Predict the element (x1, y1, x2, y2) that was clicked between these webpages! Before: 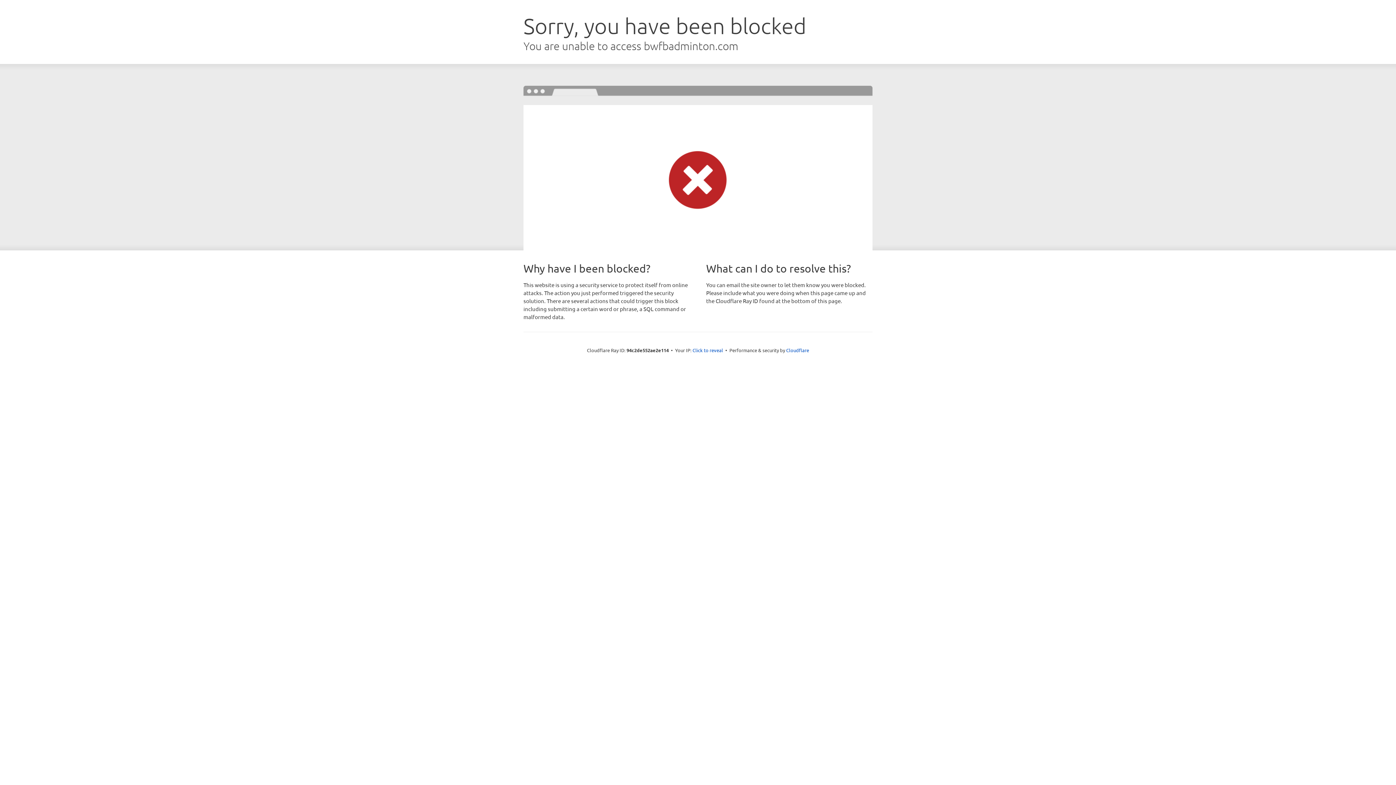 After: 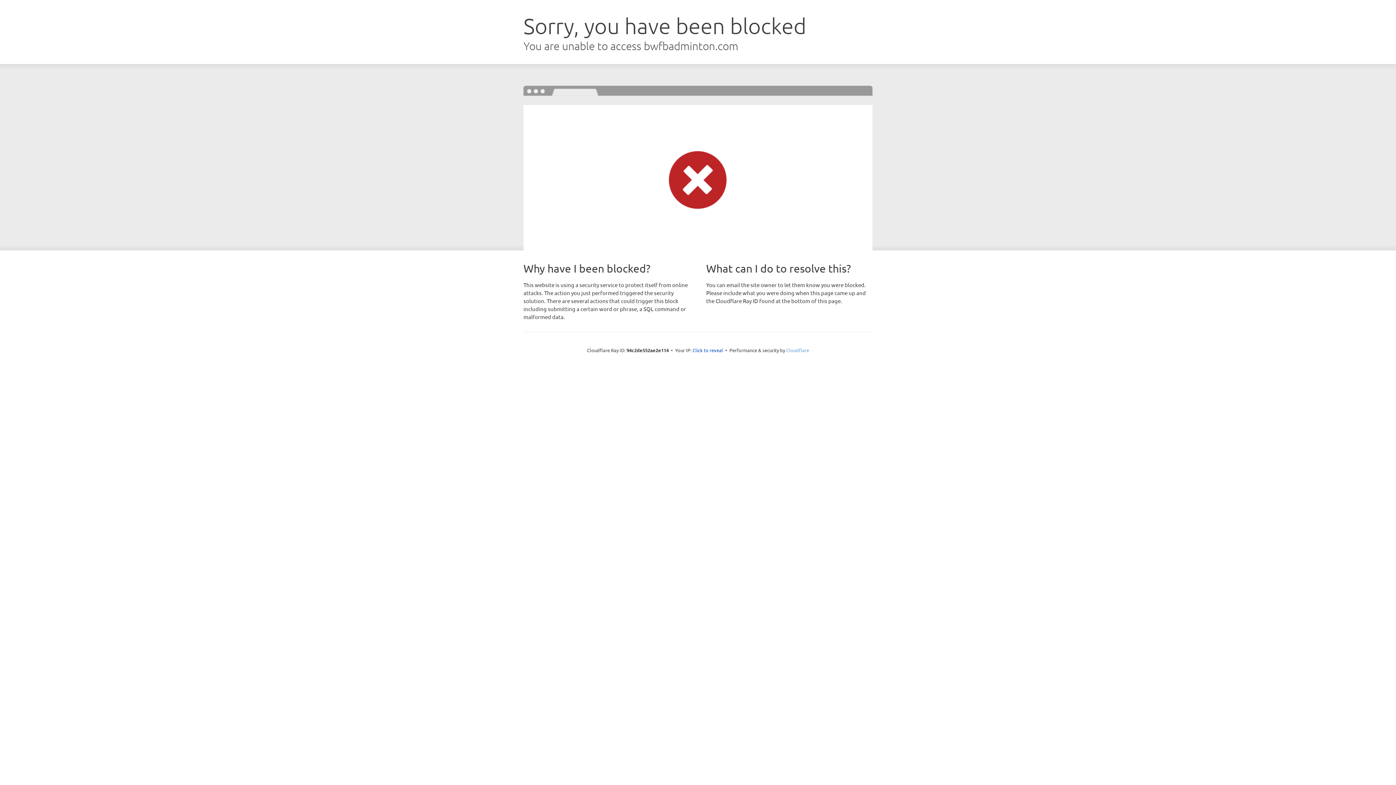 Action: bbox: (786, 347, 809, 353) label: Cloudflare